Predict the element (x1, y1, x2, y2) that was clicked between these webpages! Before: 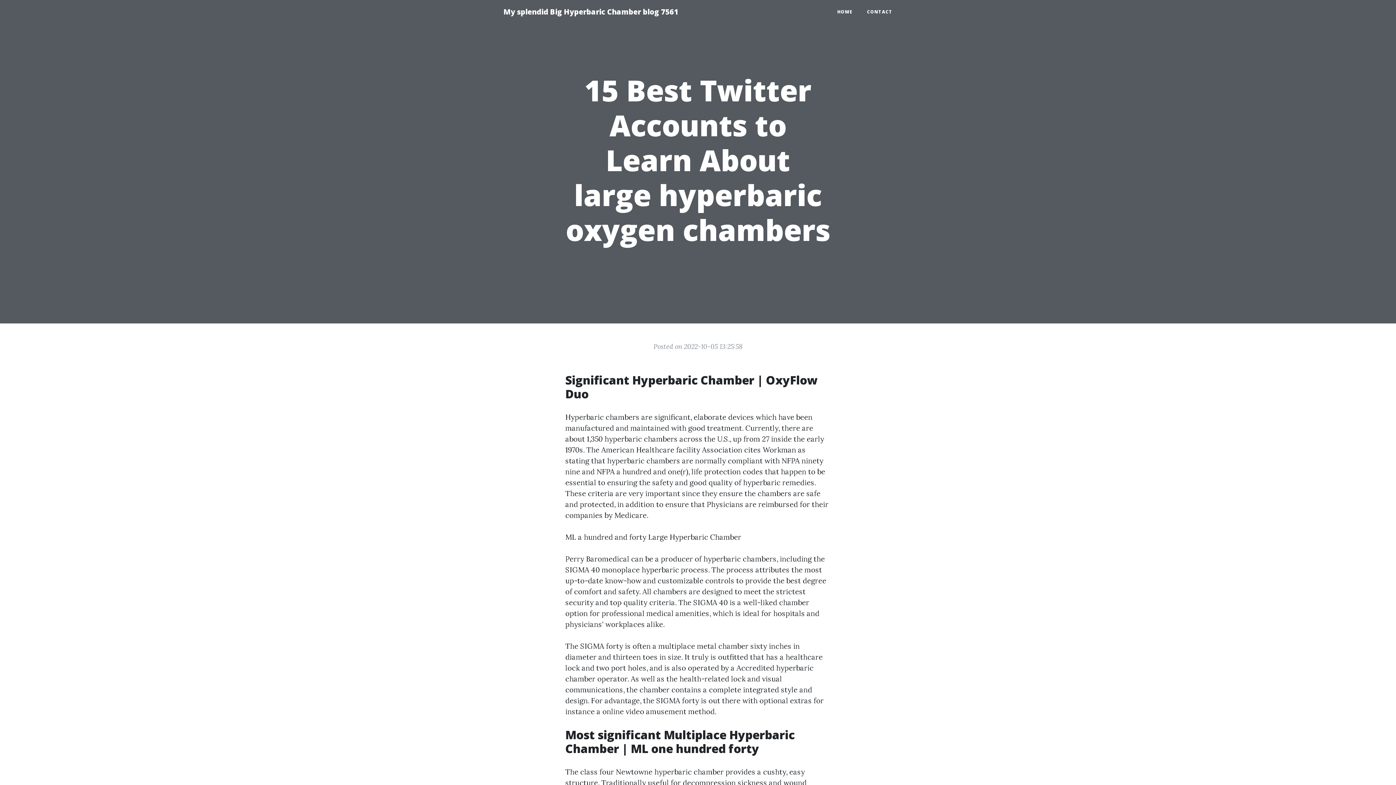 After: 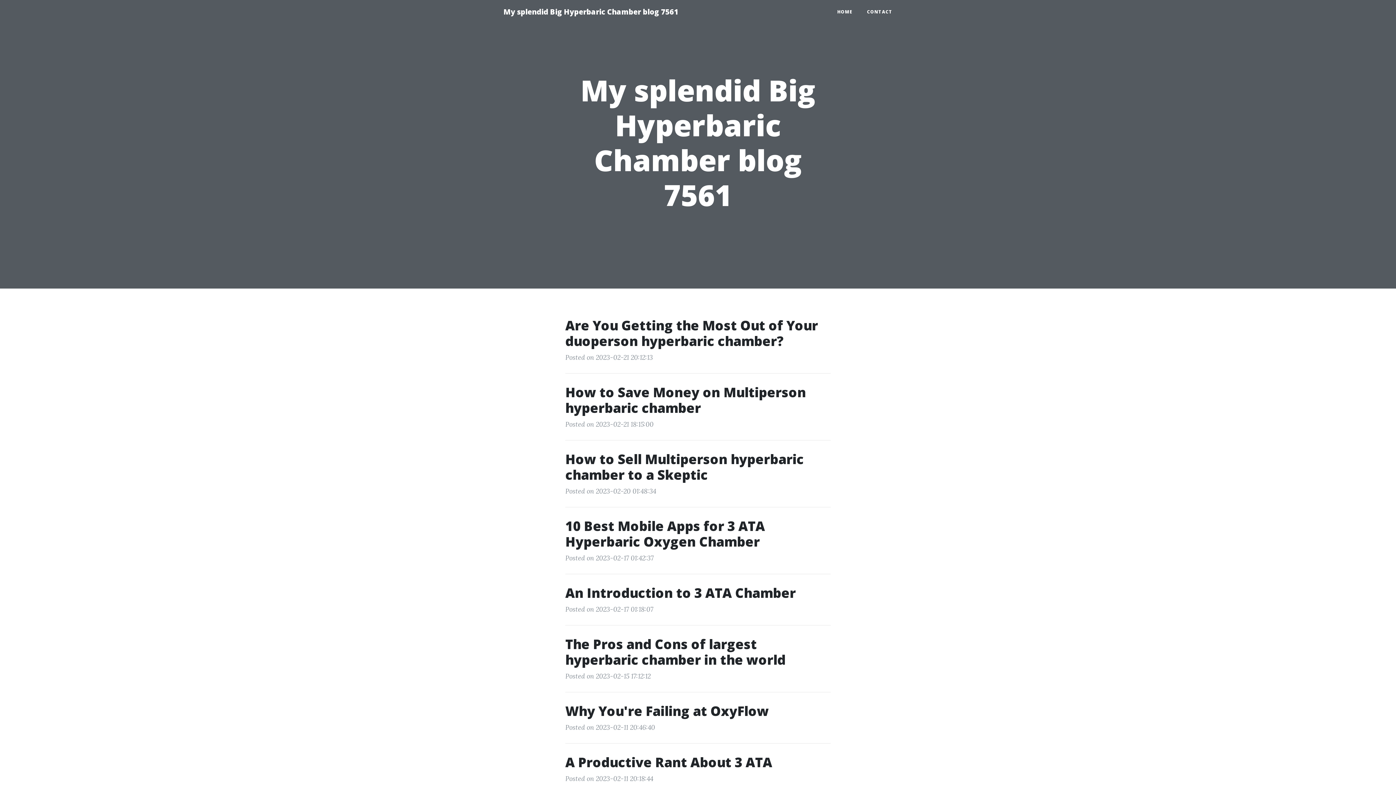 Action: bbox: (496, 2, 685, 21) label: My splendid Big Hyperbaric Chamber blog 7561